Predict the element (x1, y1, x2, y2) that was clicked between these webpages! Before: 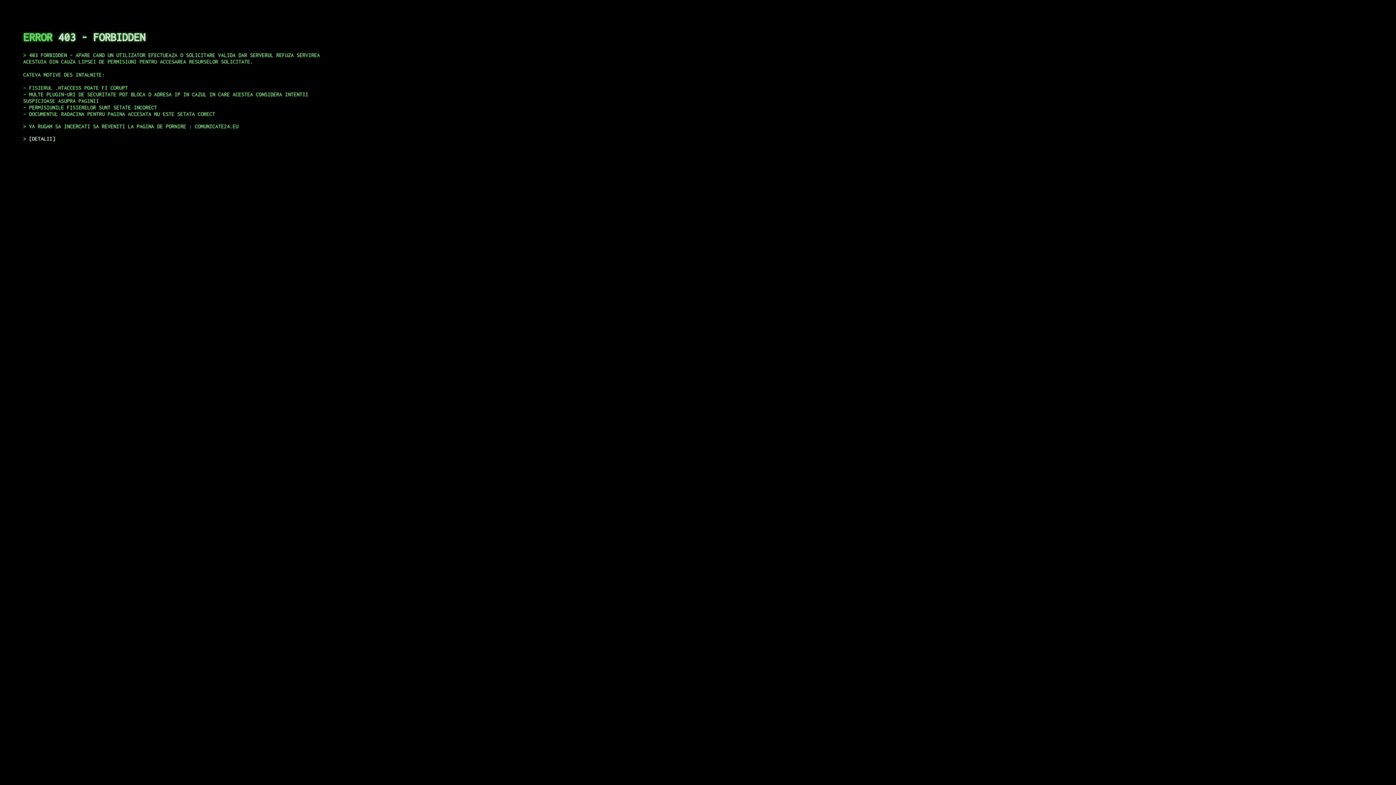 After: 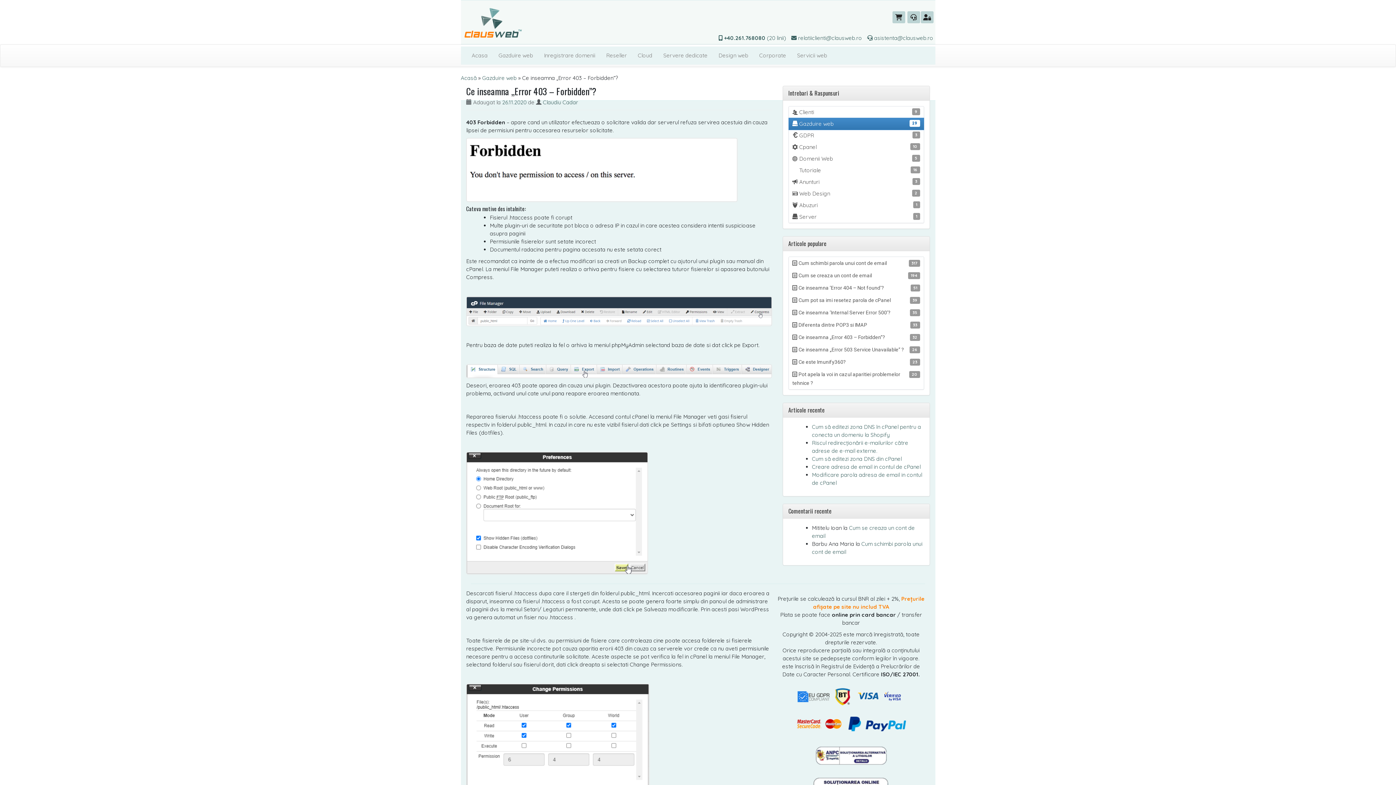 Action: label: DETALII bbox: (29, 135, 55, 141)